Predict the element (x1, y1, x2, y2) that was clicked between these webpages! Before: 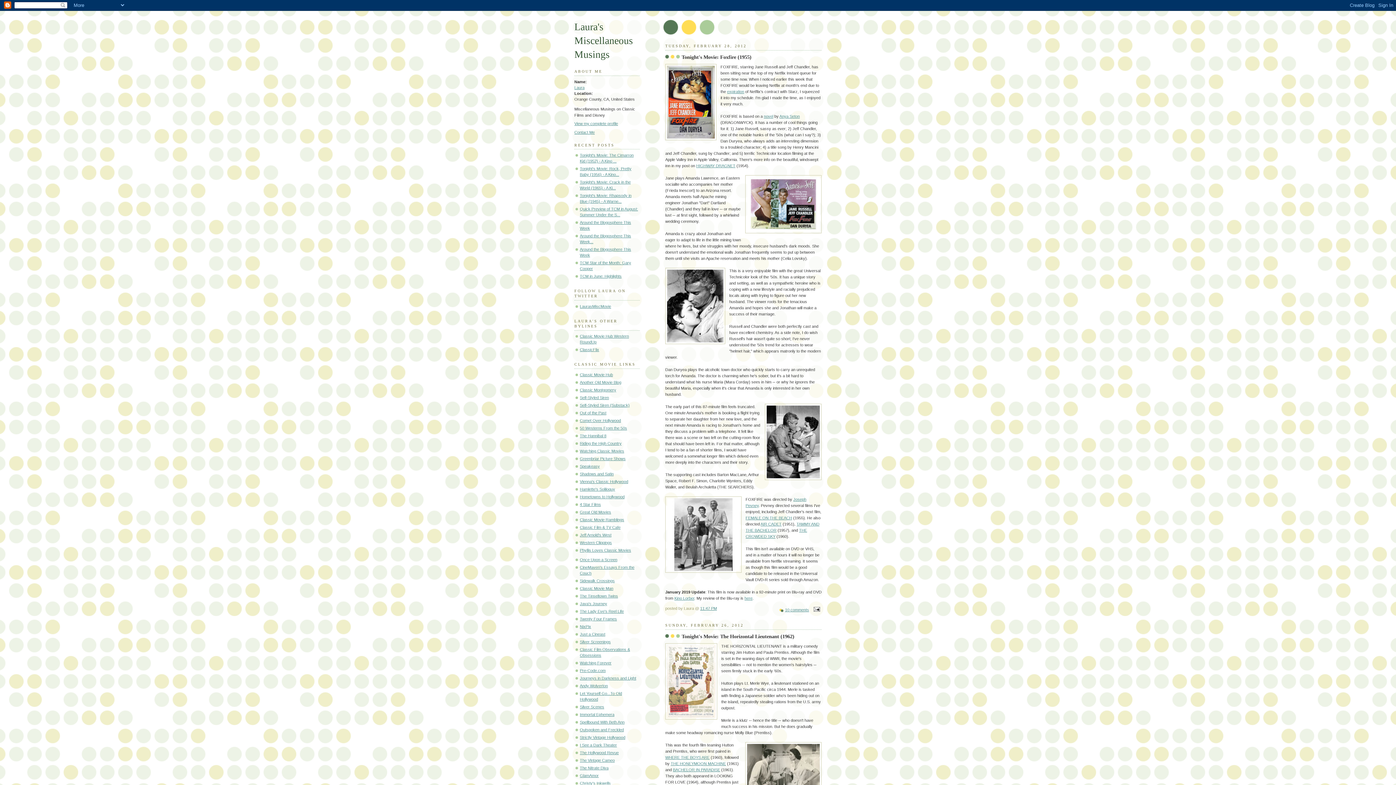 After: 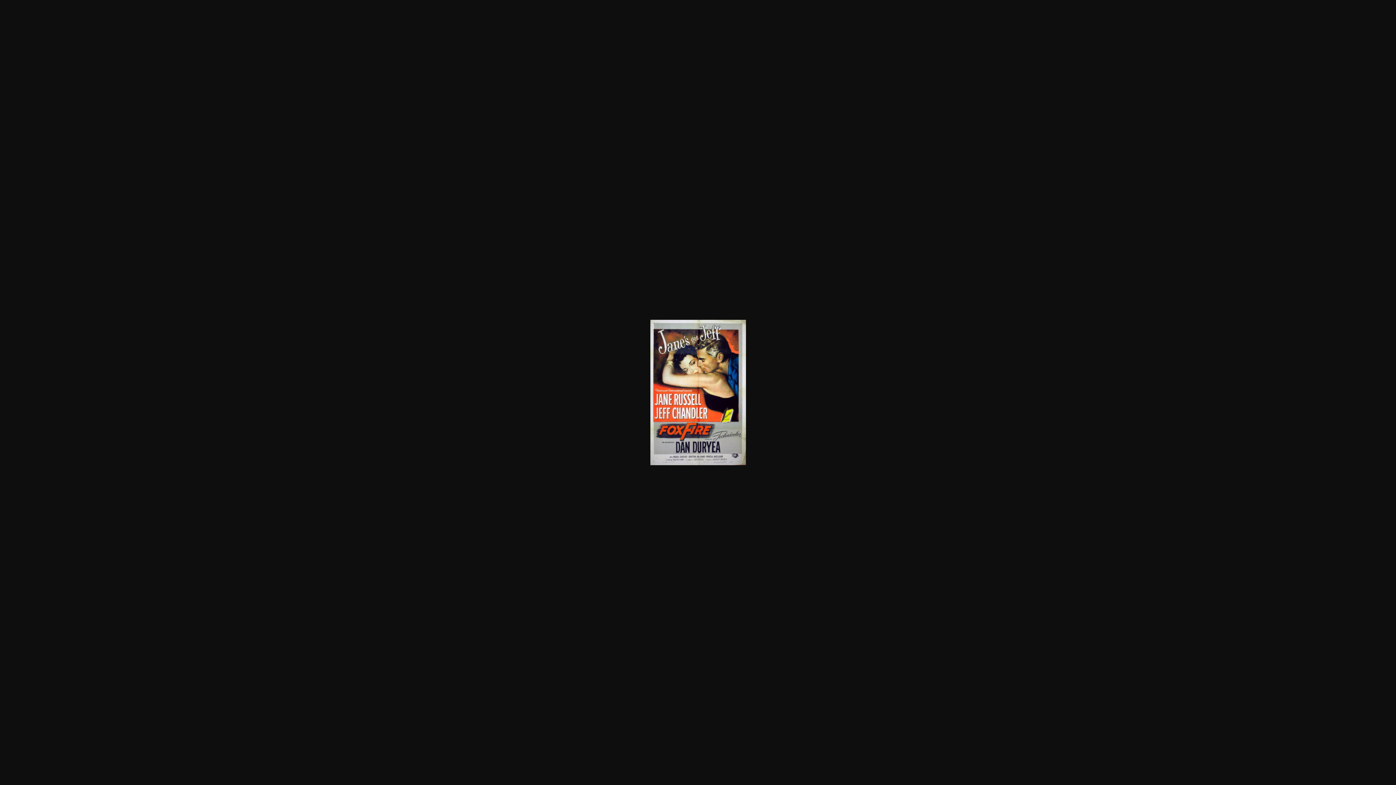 Action: bbox: (665, 63, 716, 143)